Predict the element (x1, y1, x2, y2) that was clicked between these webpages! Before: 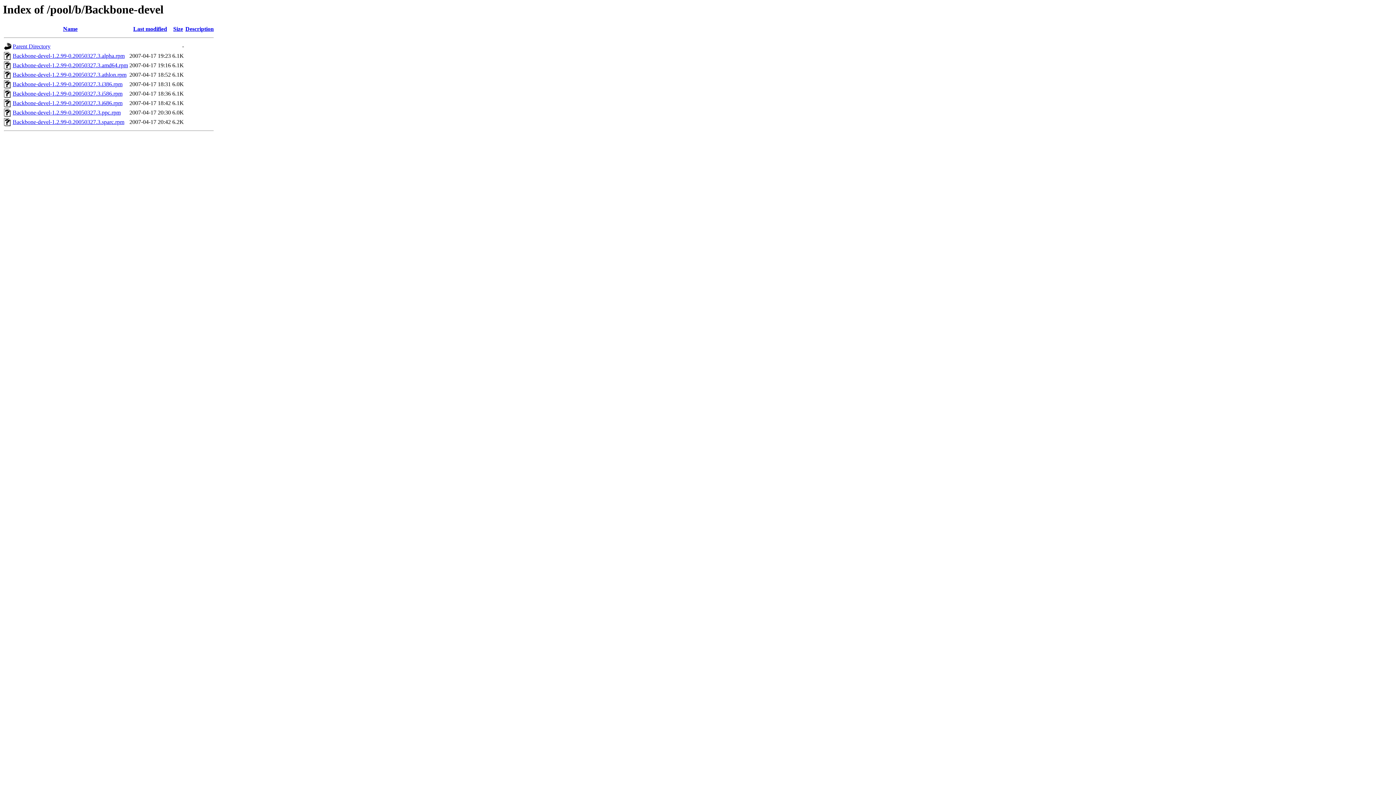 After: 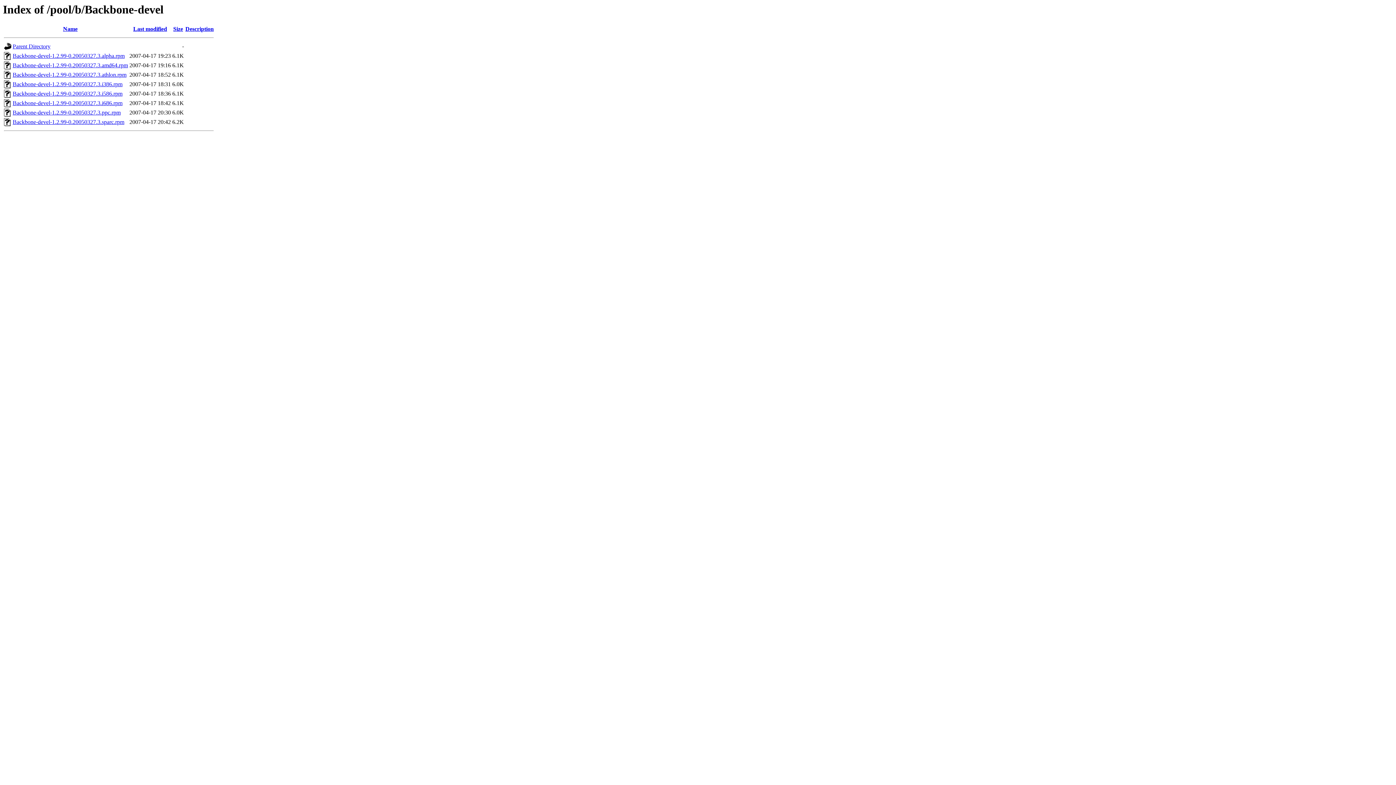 Action: bbox: (12, 109, 120, 115) label: Backbone-devel-1.2.99-0.20050327.3.ppc.rpm